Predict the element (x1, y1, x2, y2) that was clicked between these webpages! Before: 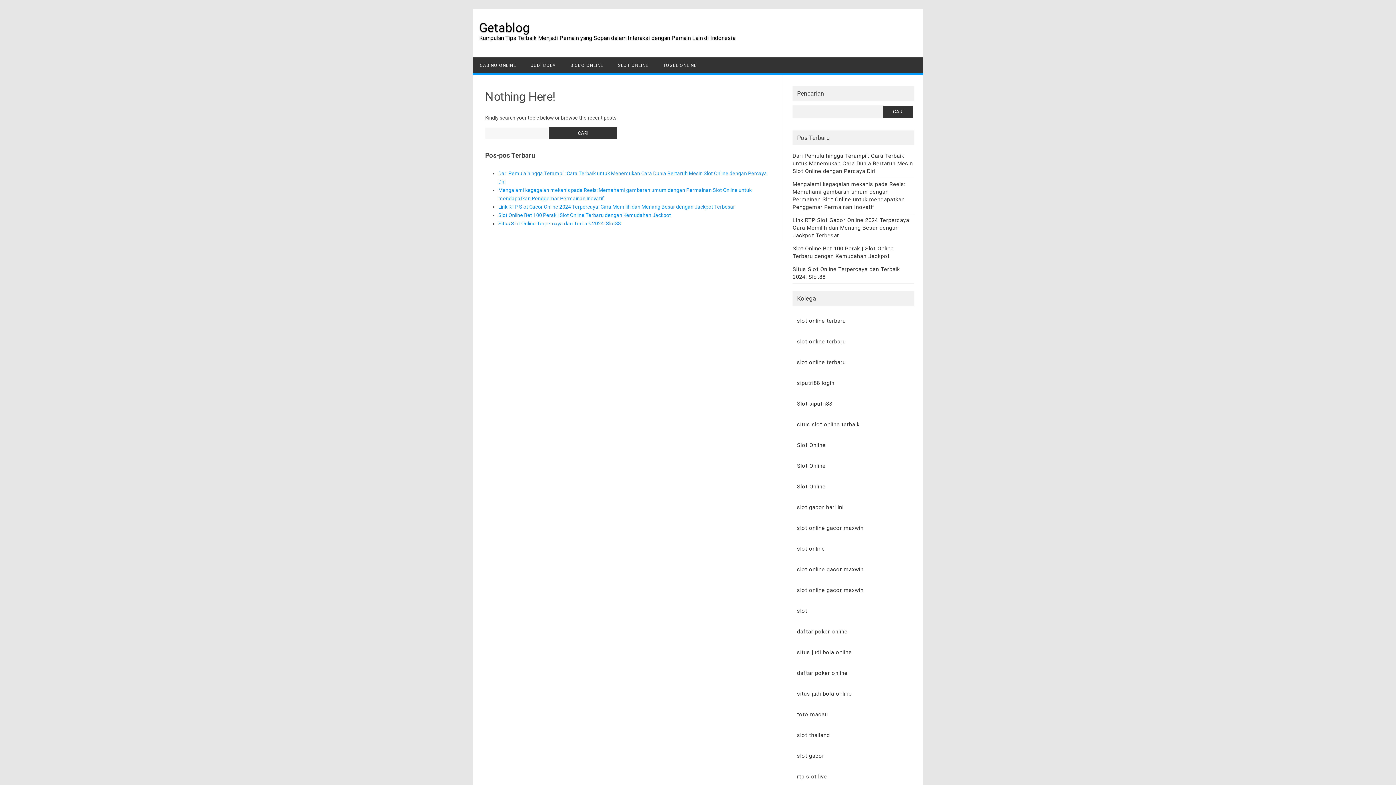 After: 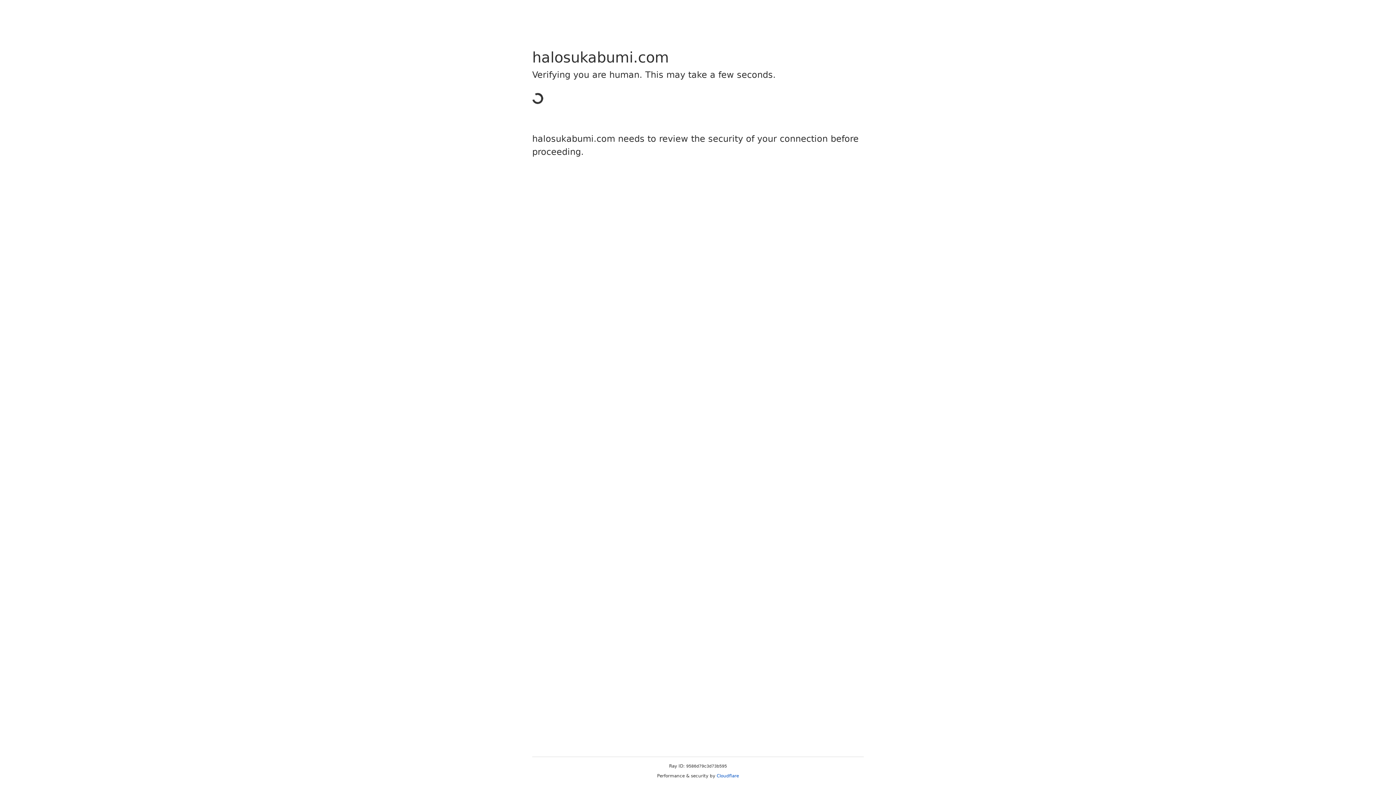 Action: bbox: (797, 753, 824, 759) label: slot gacor